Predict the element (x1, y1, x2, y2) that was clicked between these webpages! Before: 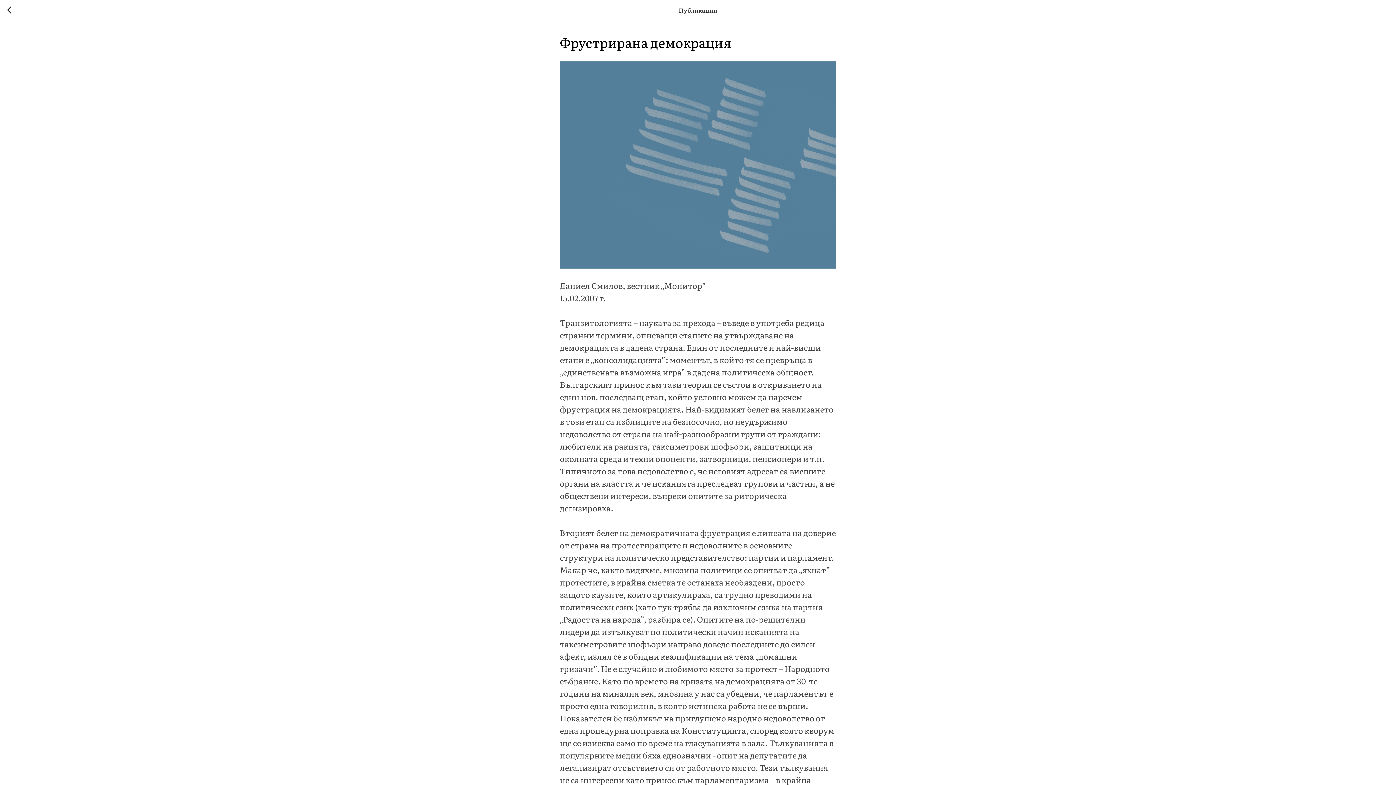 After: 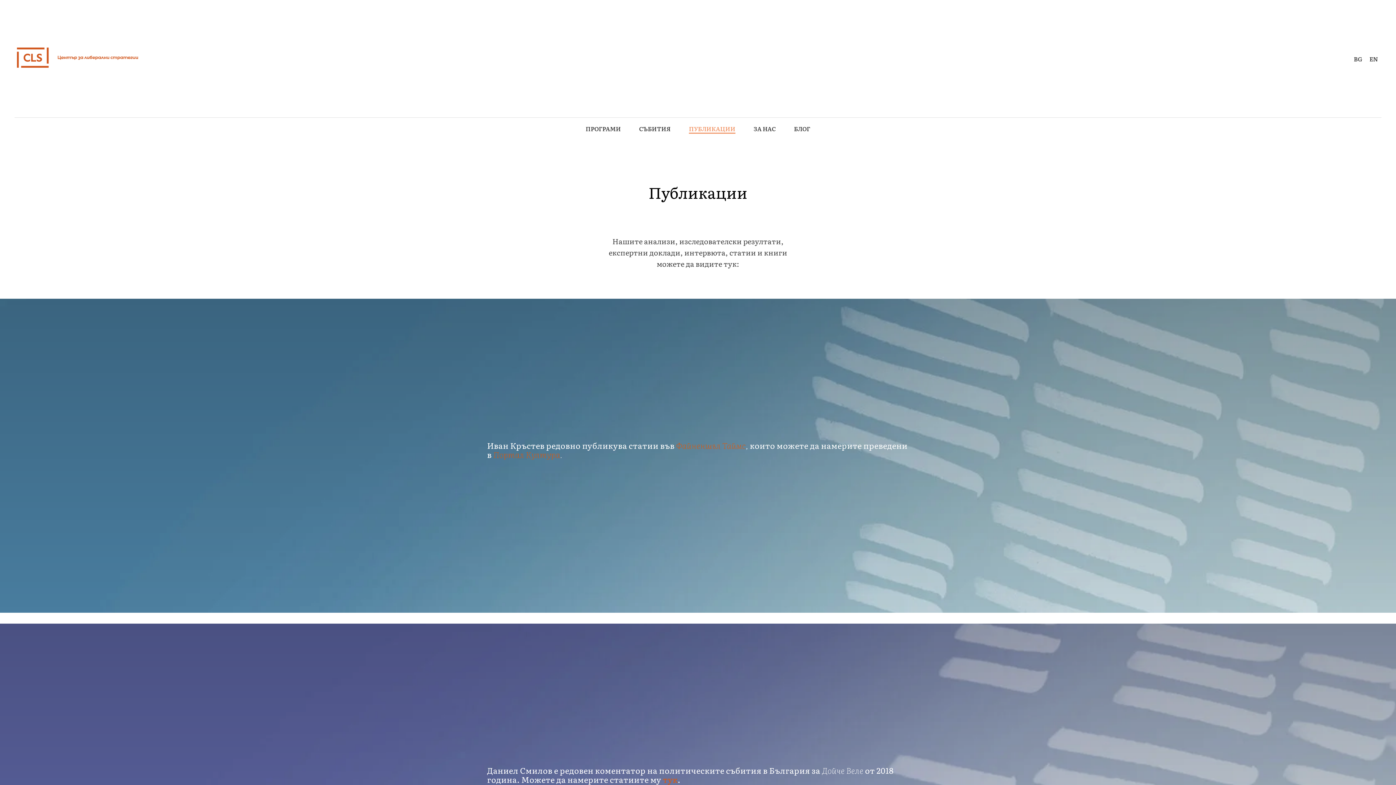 Action: bbox: (7, 6, 15, 14)